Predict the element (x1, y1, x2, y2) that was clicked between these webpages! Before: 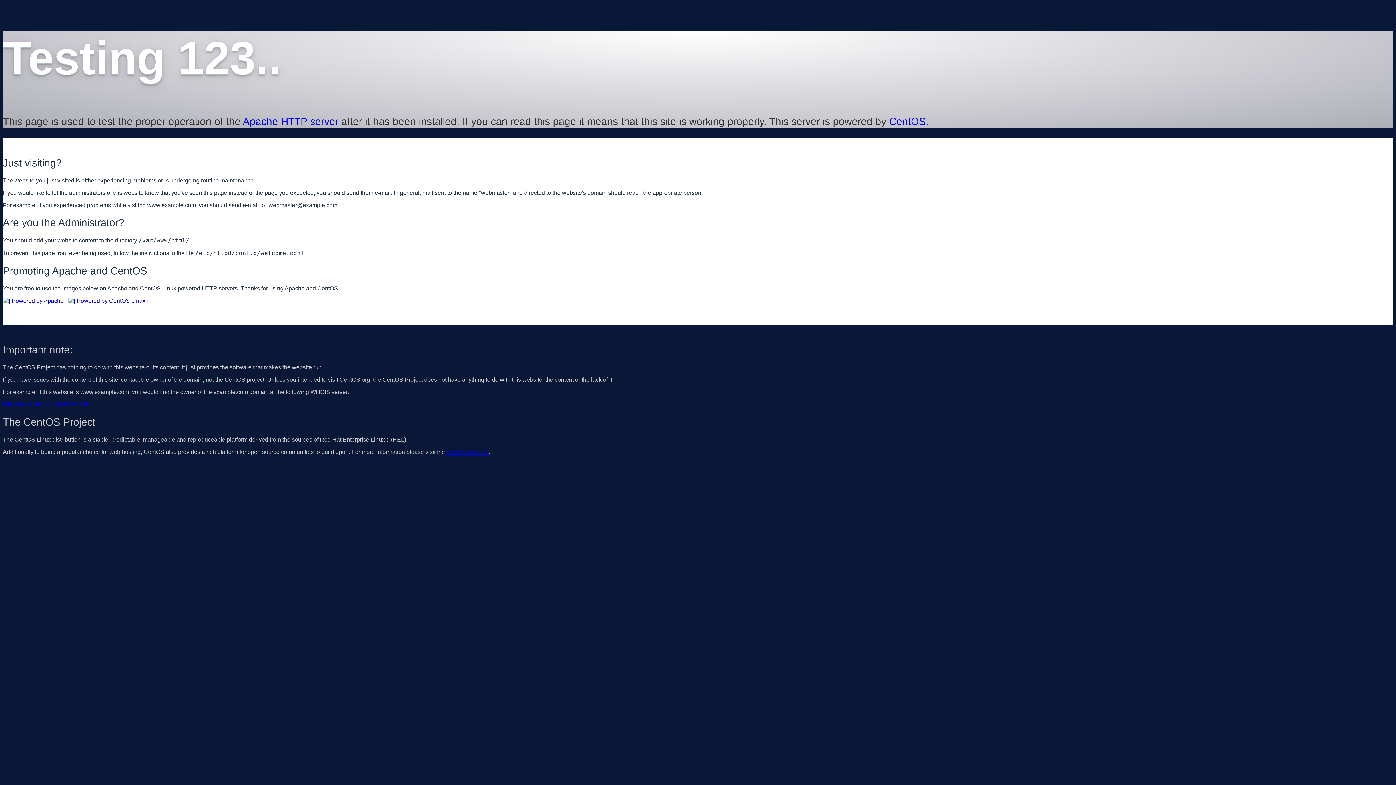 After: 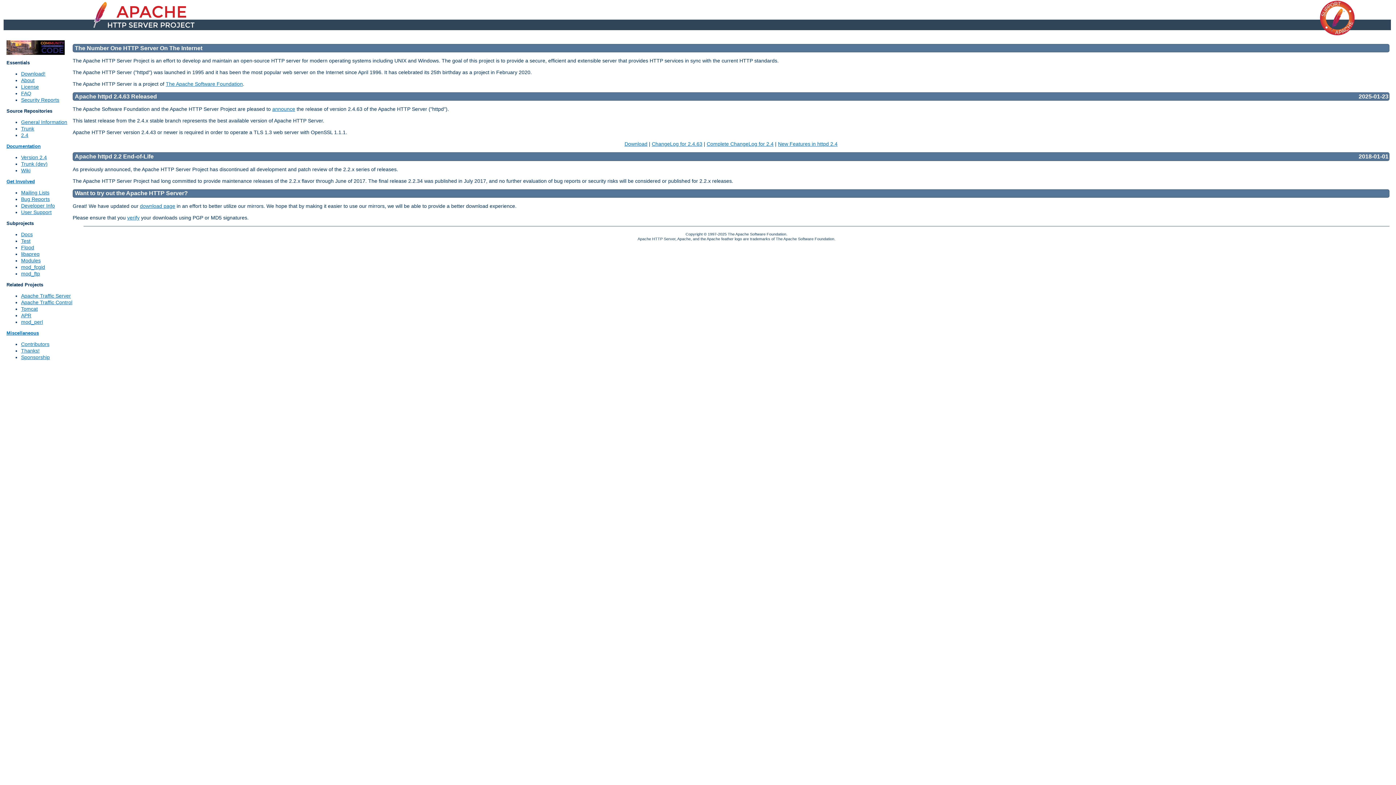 Action: bbox: (2, 297, 66, 303)